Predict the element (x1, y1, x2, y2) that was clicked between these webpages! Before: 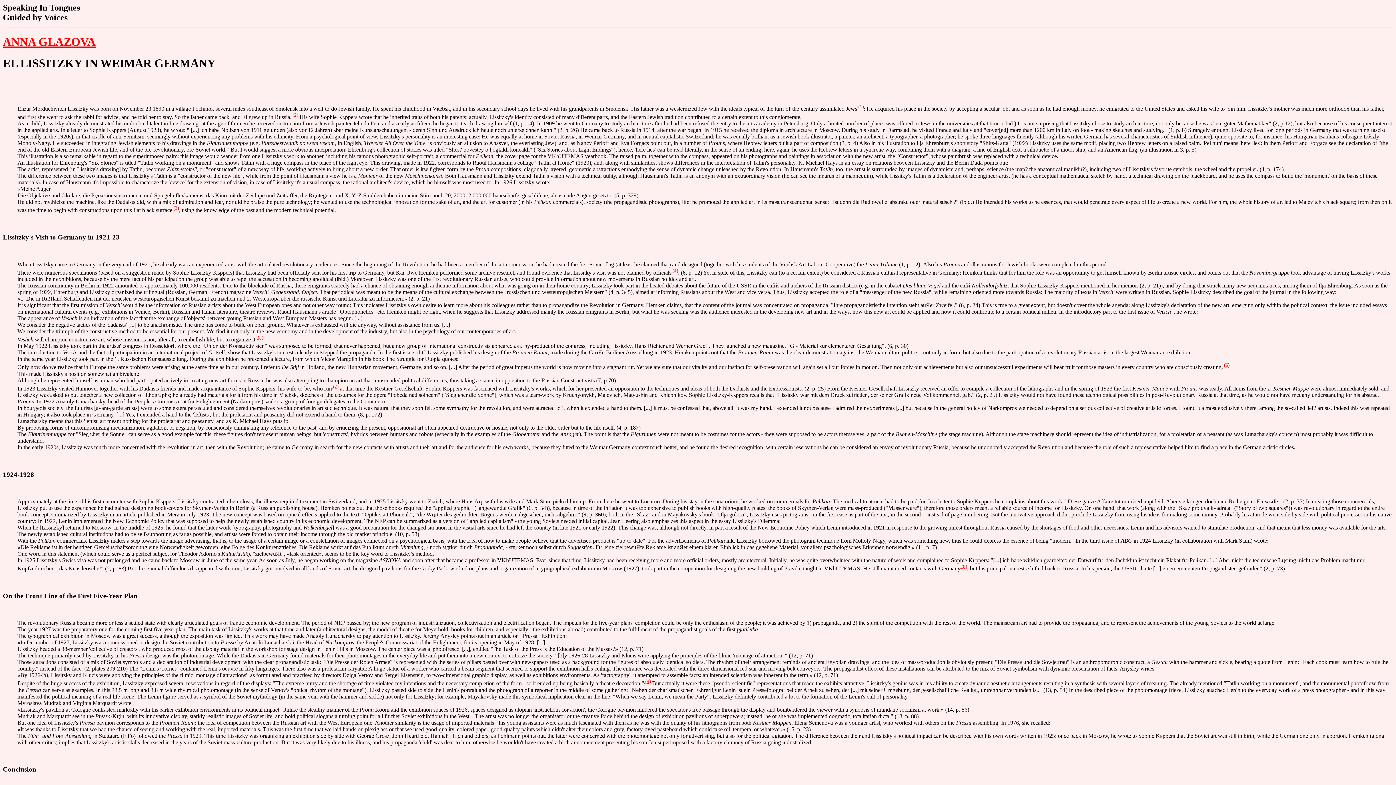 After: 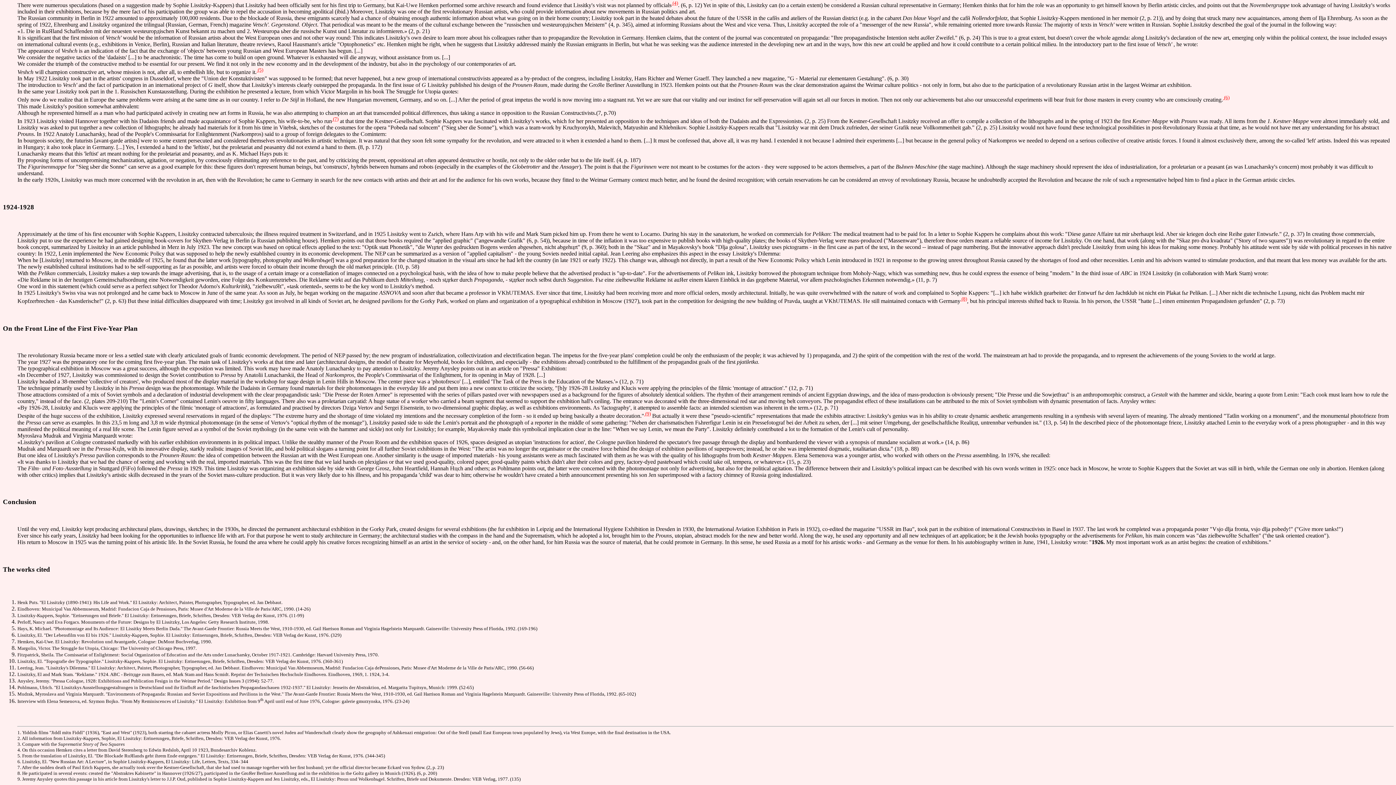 Action: label:  (2) bbox: (291, 112, 298, 117)